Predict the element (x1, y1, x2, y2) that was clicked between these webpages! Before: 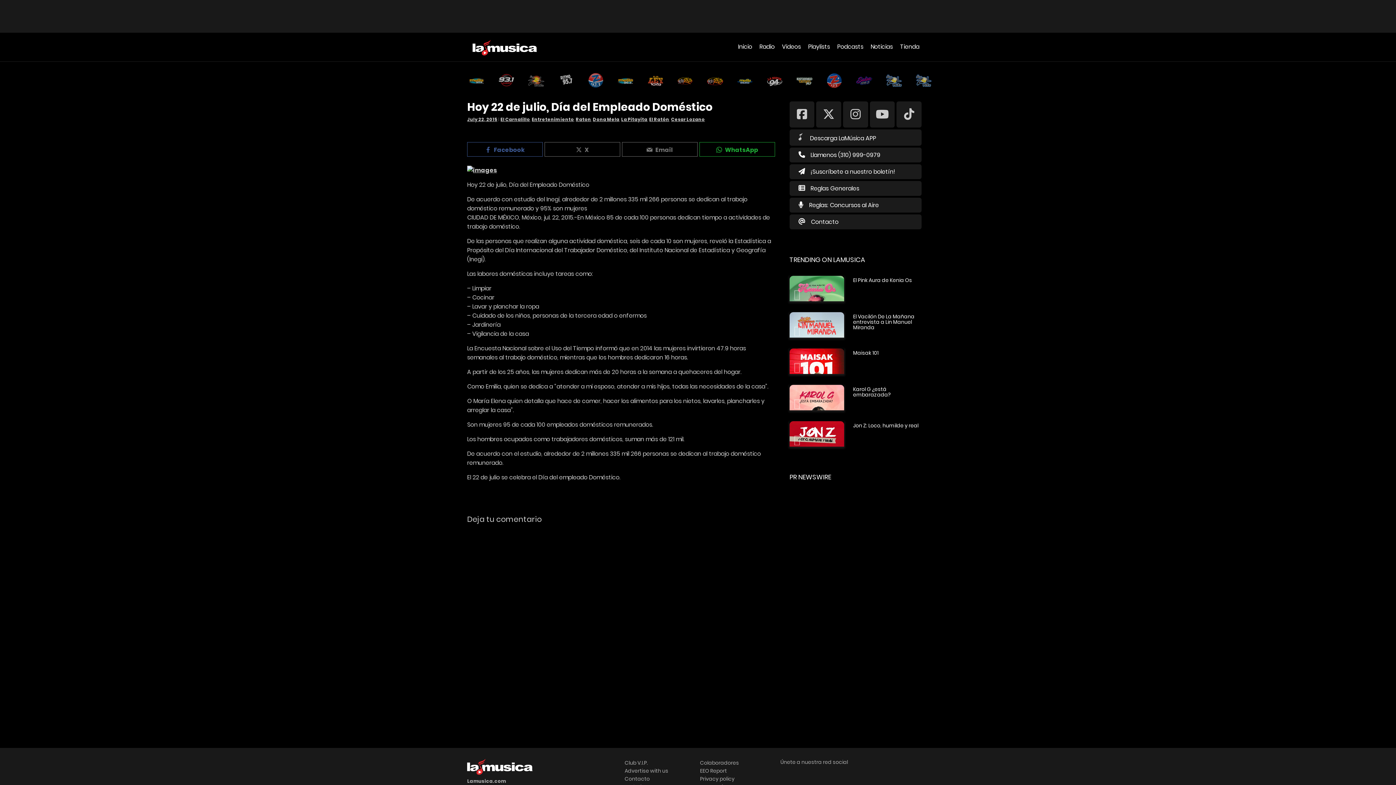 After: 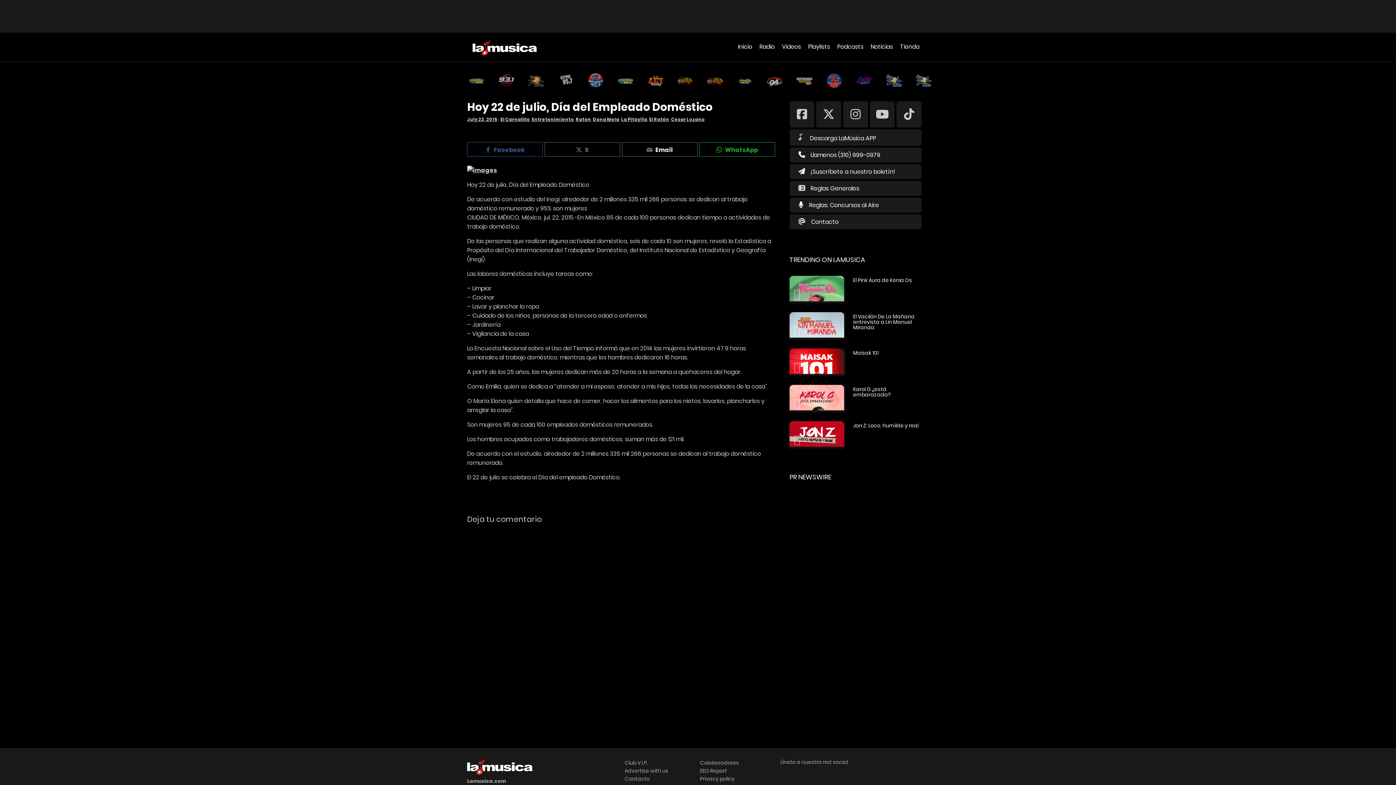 Action: label: Email bbox: (622, 142, 697, 156)